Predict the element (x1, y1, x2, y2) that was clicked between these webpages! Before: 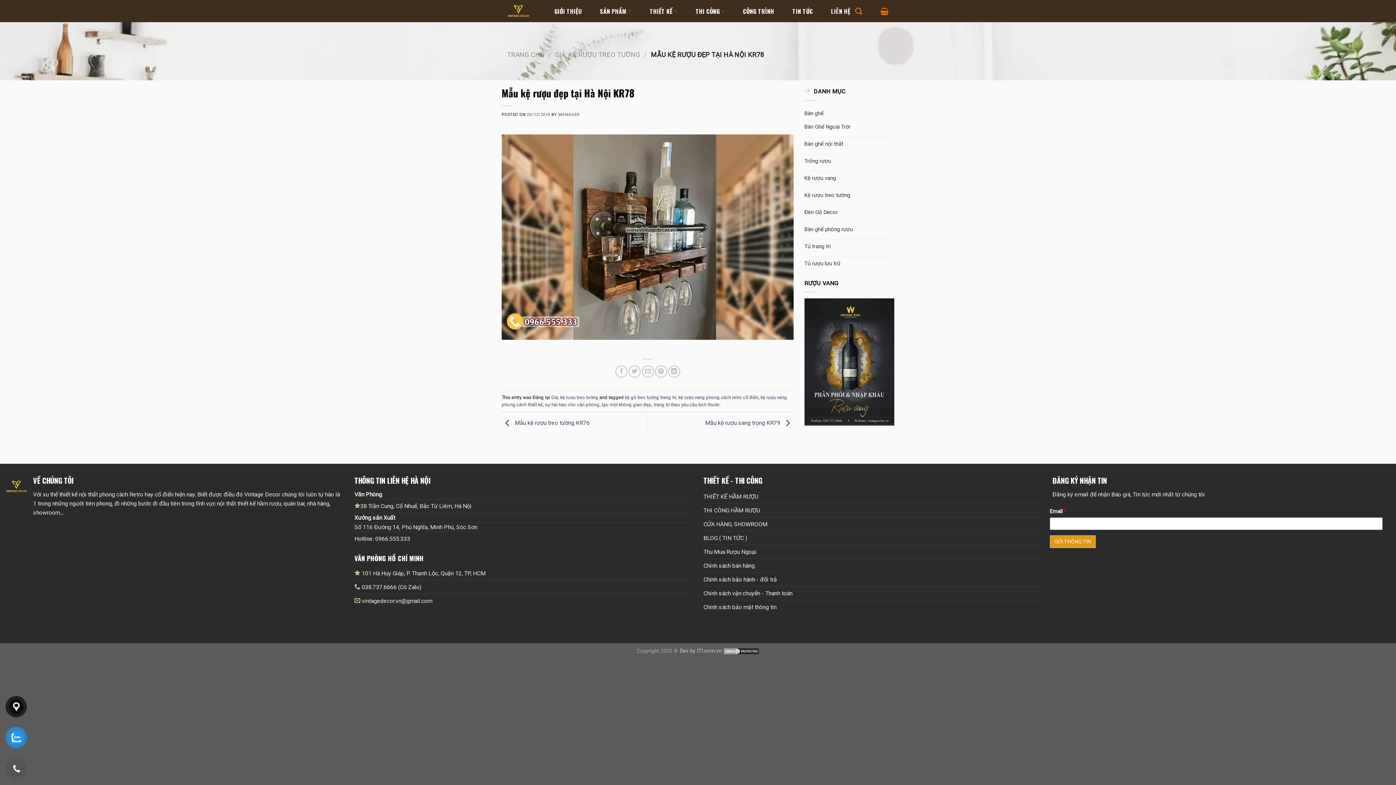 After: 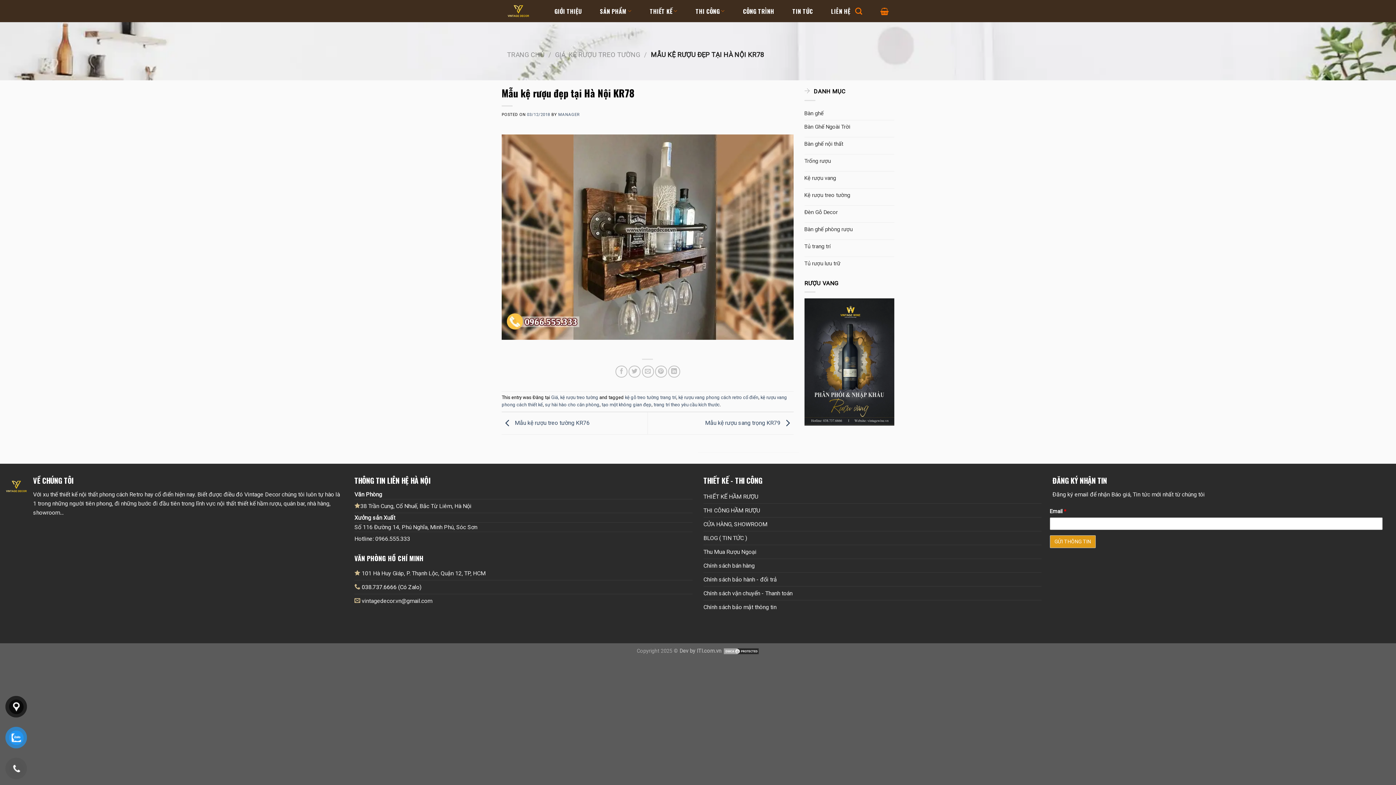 Action: label: 038.737.6666 (Có Zalo) bbox: (361, 580, 421, 594)